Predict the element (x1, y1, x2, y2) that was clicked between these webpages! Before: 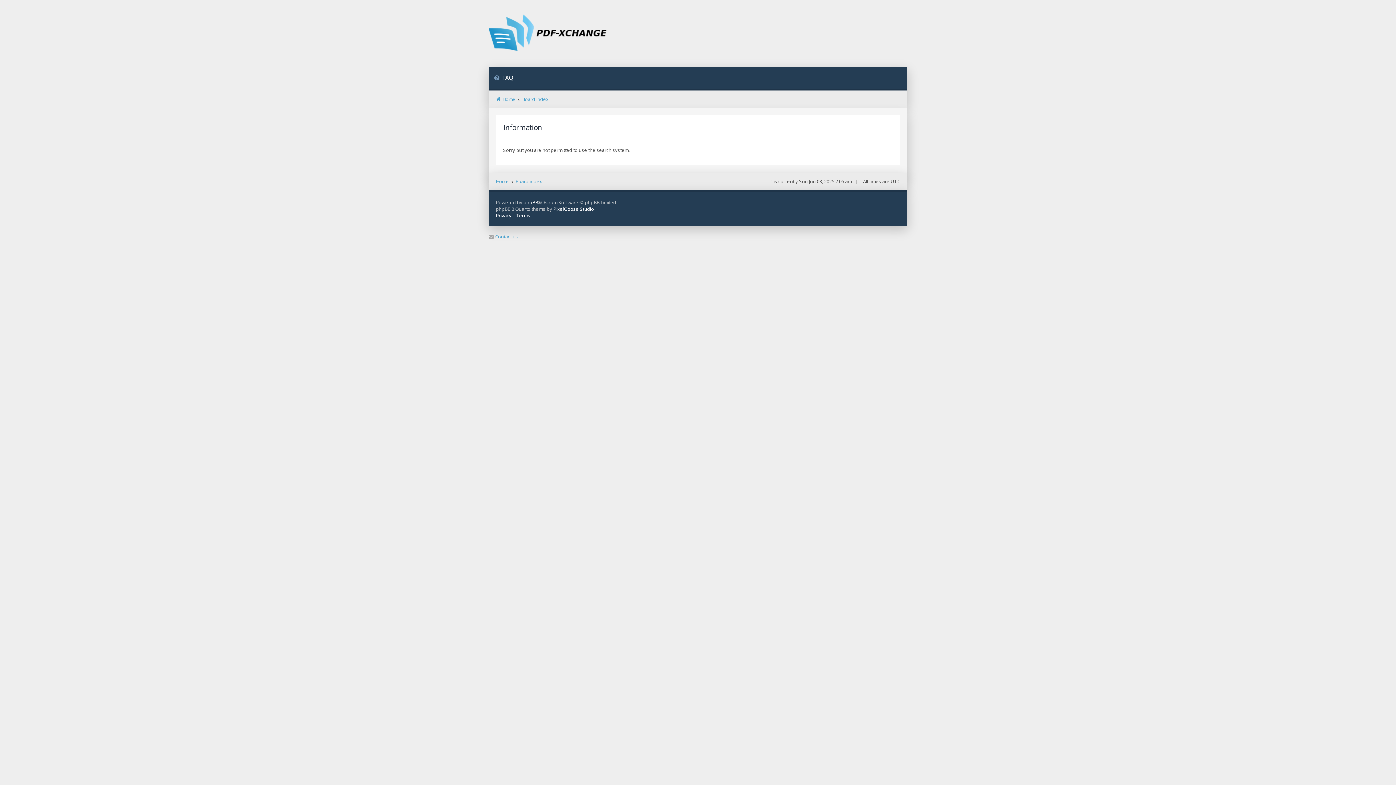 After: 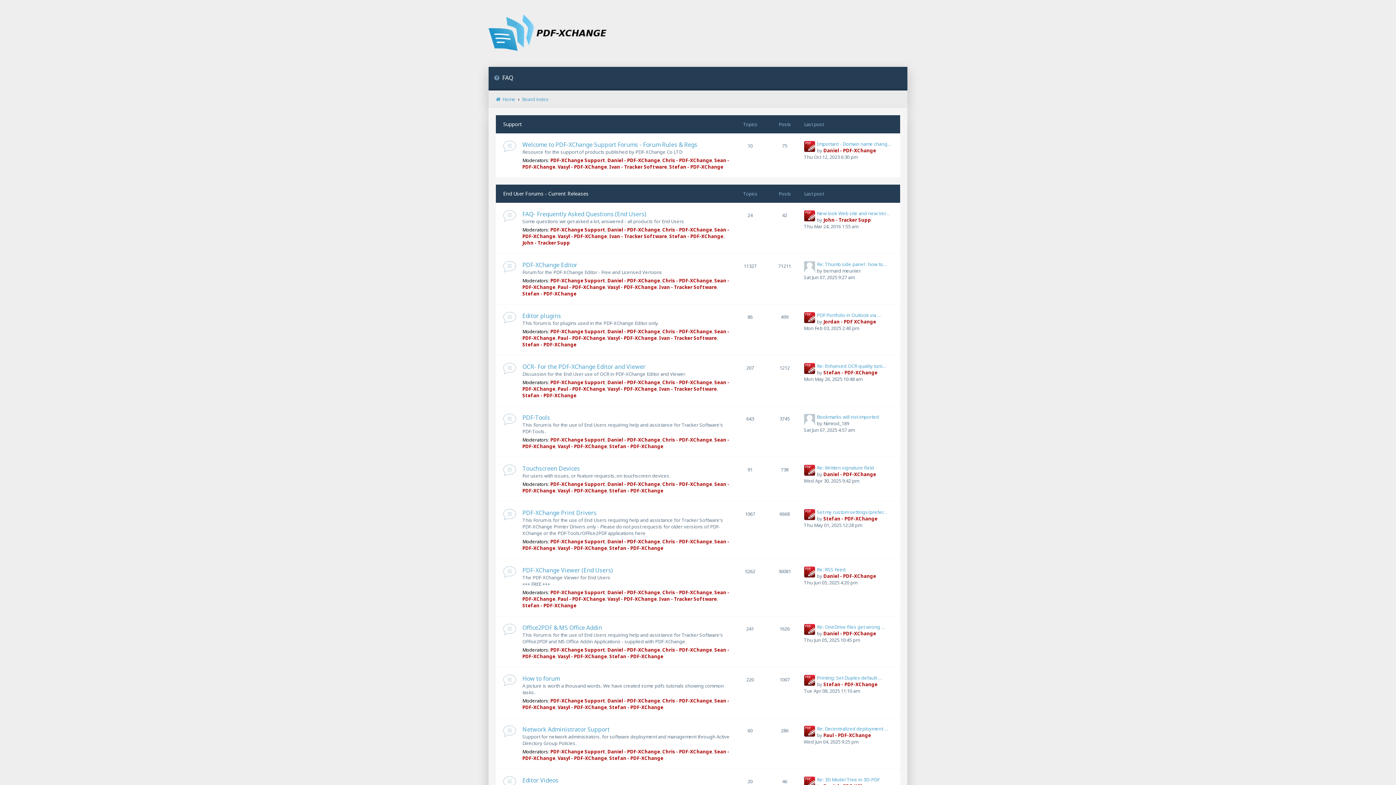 Action: label: Board index bbox: (515, 178, 542, 184)